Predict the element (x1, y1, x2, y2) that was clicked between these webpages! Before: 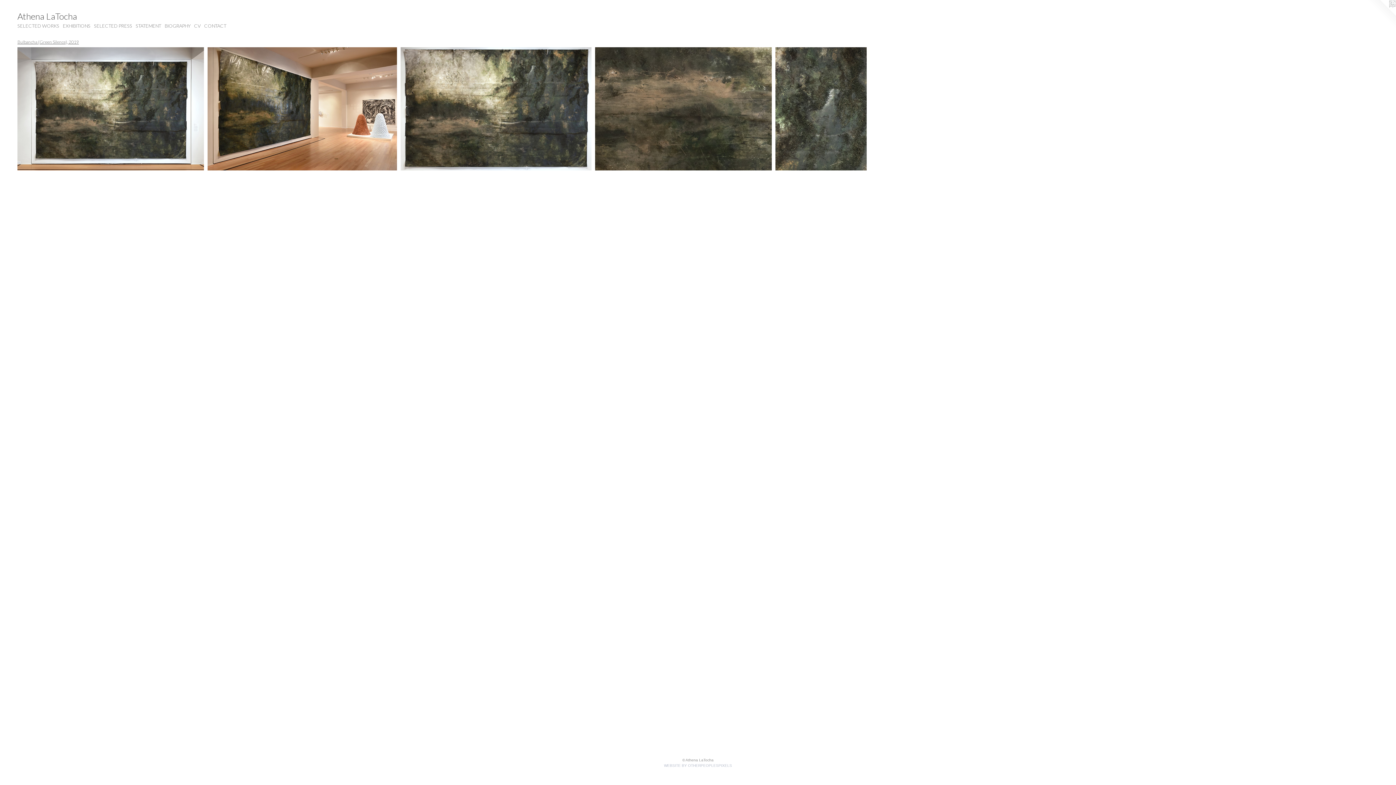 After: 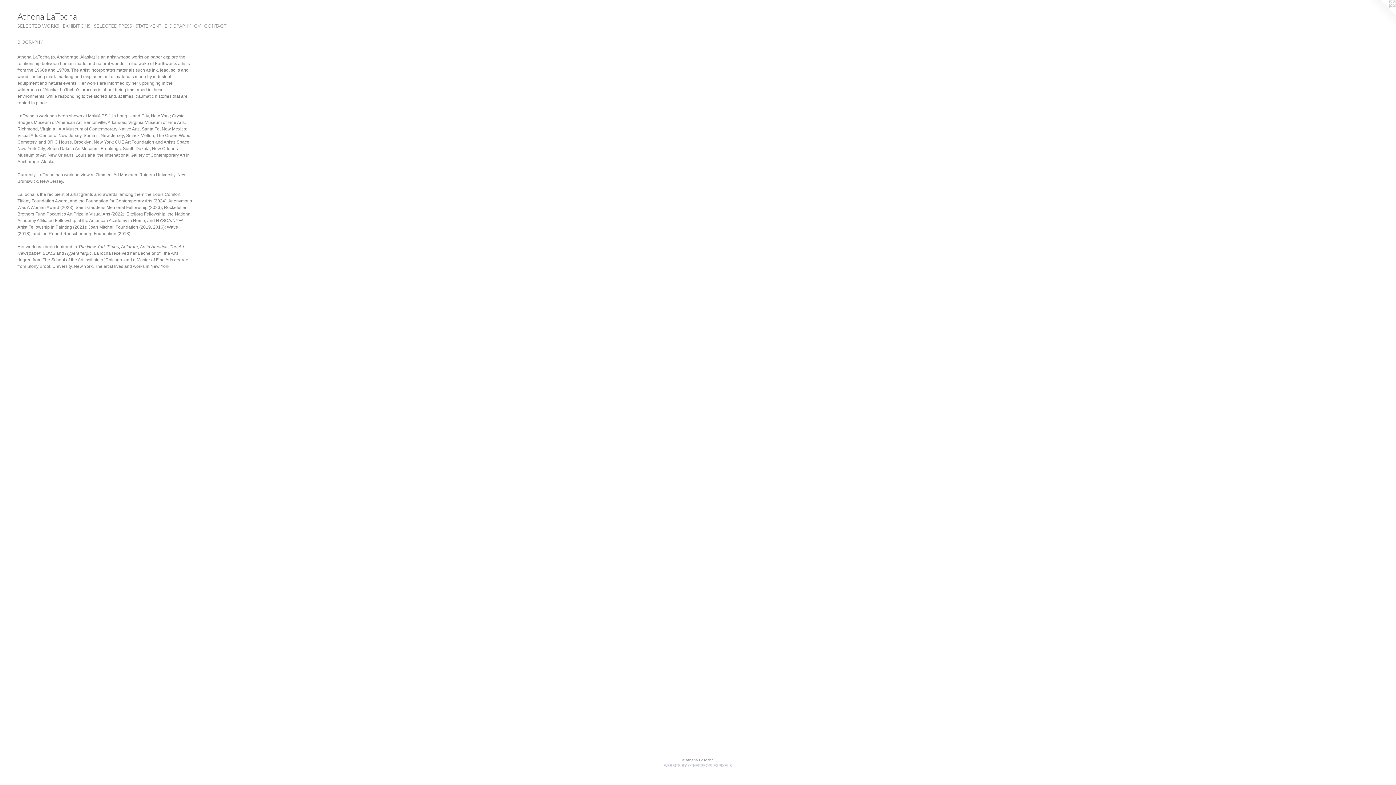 Action: bbox: (162, 22, 192, 29) label: BIOGRAPHY